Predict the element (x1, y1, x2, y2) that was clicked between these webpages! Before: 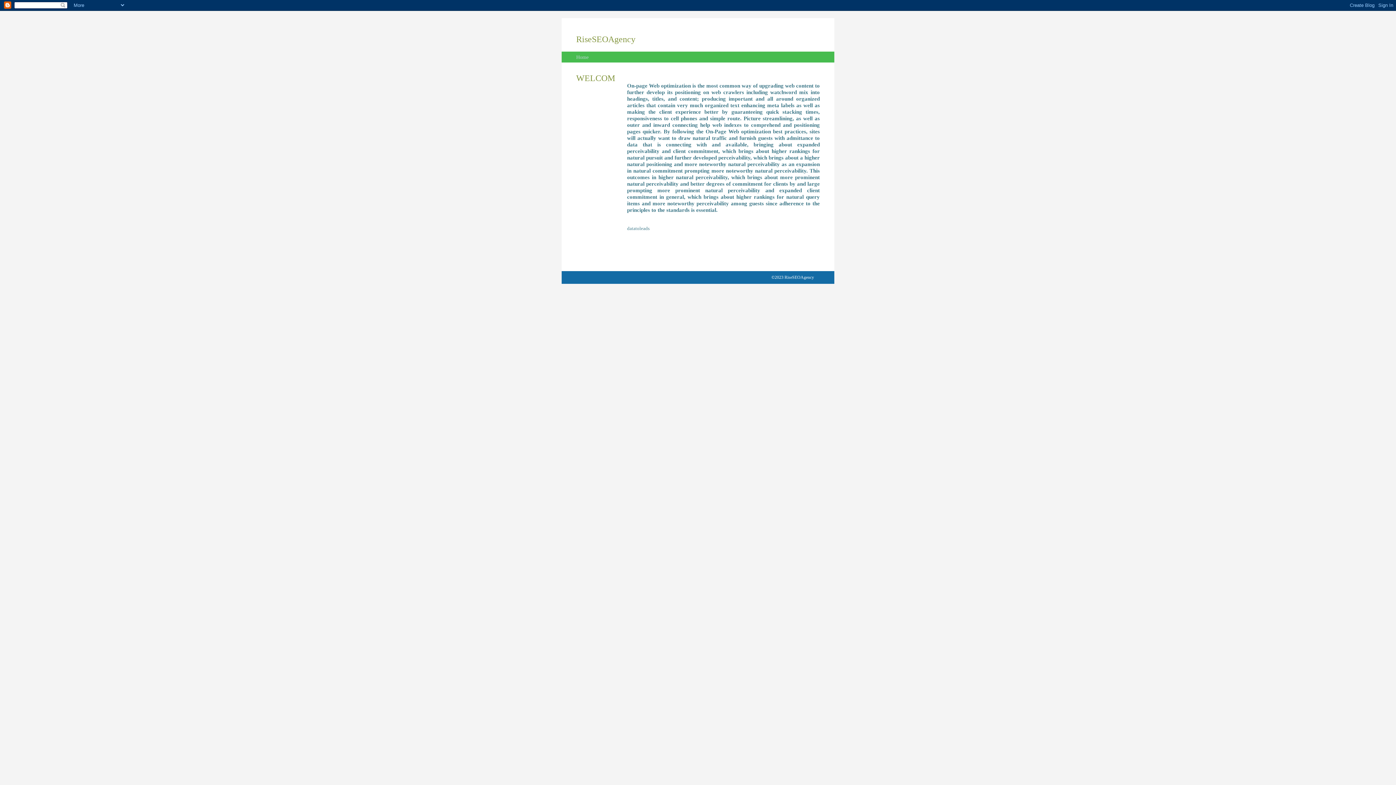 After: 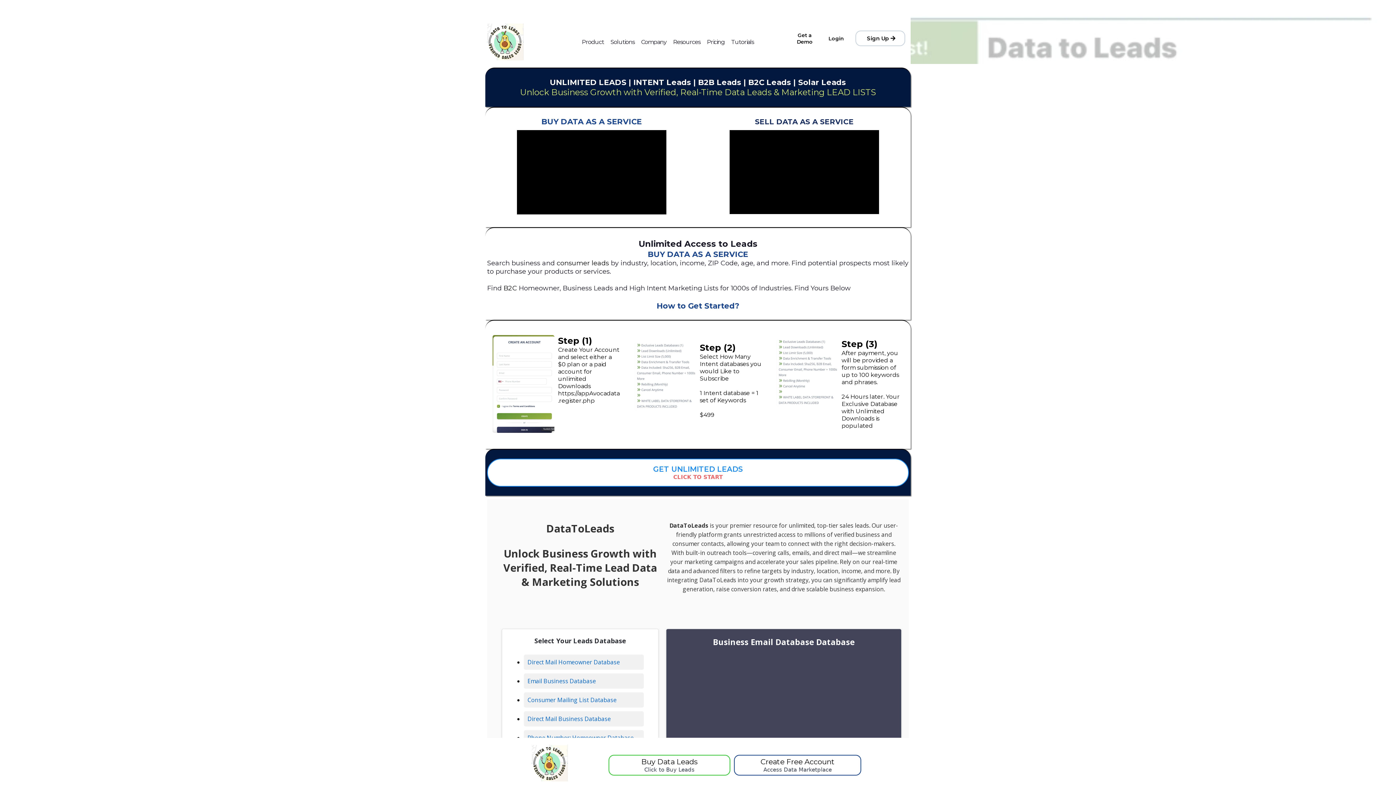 Action: label: datatoleads bbox: (627, 225, 649, 231)